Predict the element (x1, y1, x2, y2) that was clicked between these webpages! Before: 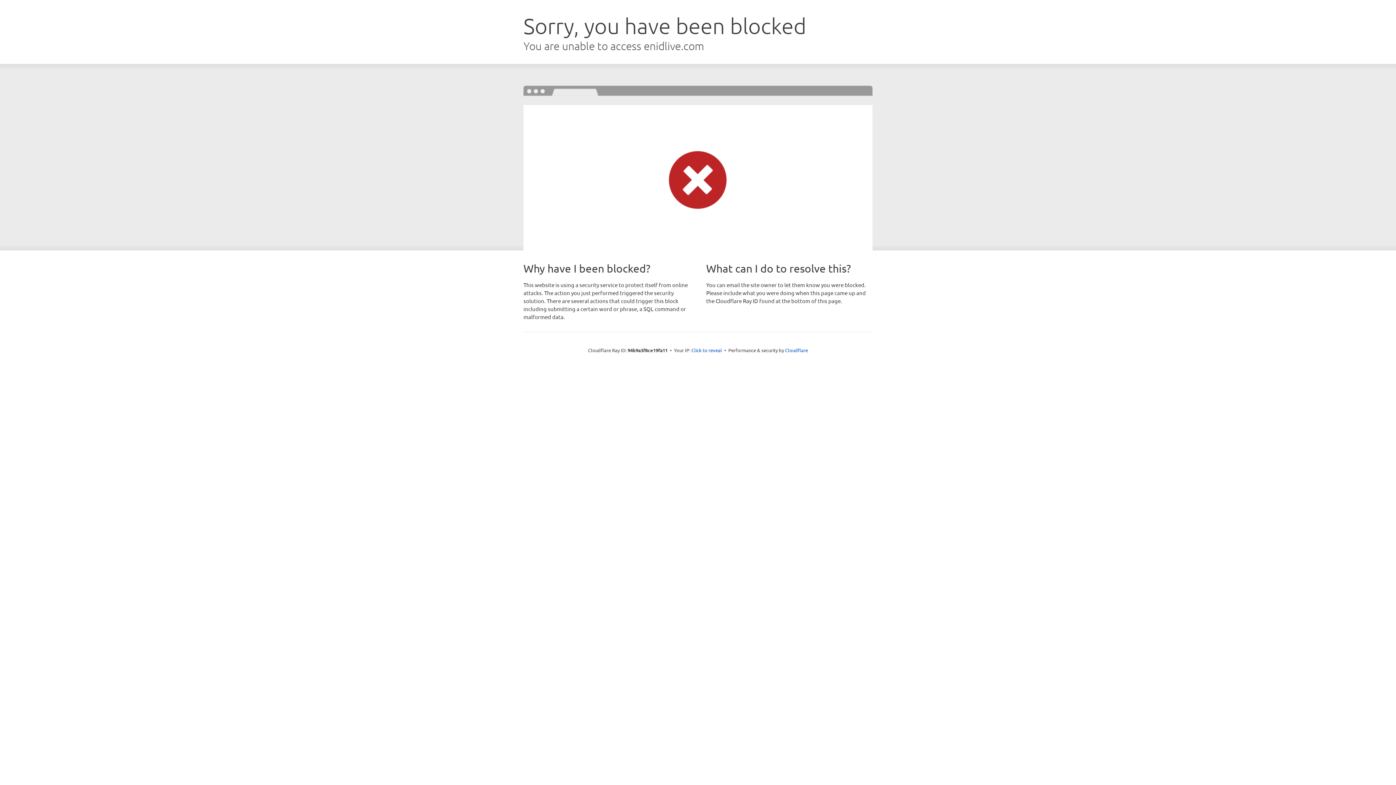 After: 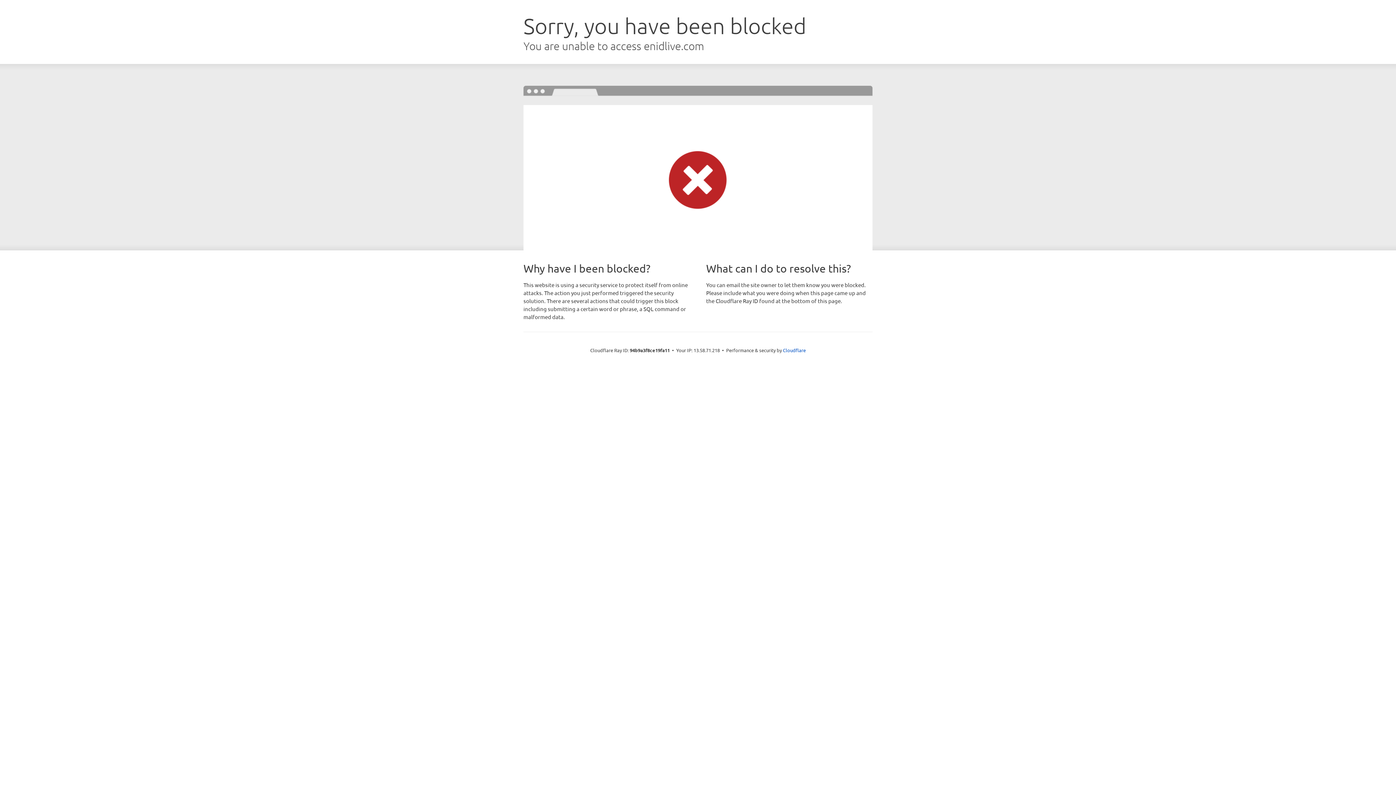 Action: bbox: (691, 346, 722, 353) label: Click to reveal